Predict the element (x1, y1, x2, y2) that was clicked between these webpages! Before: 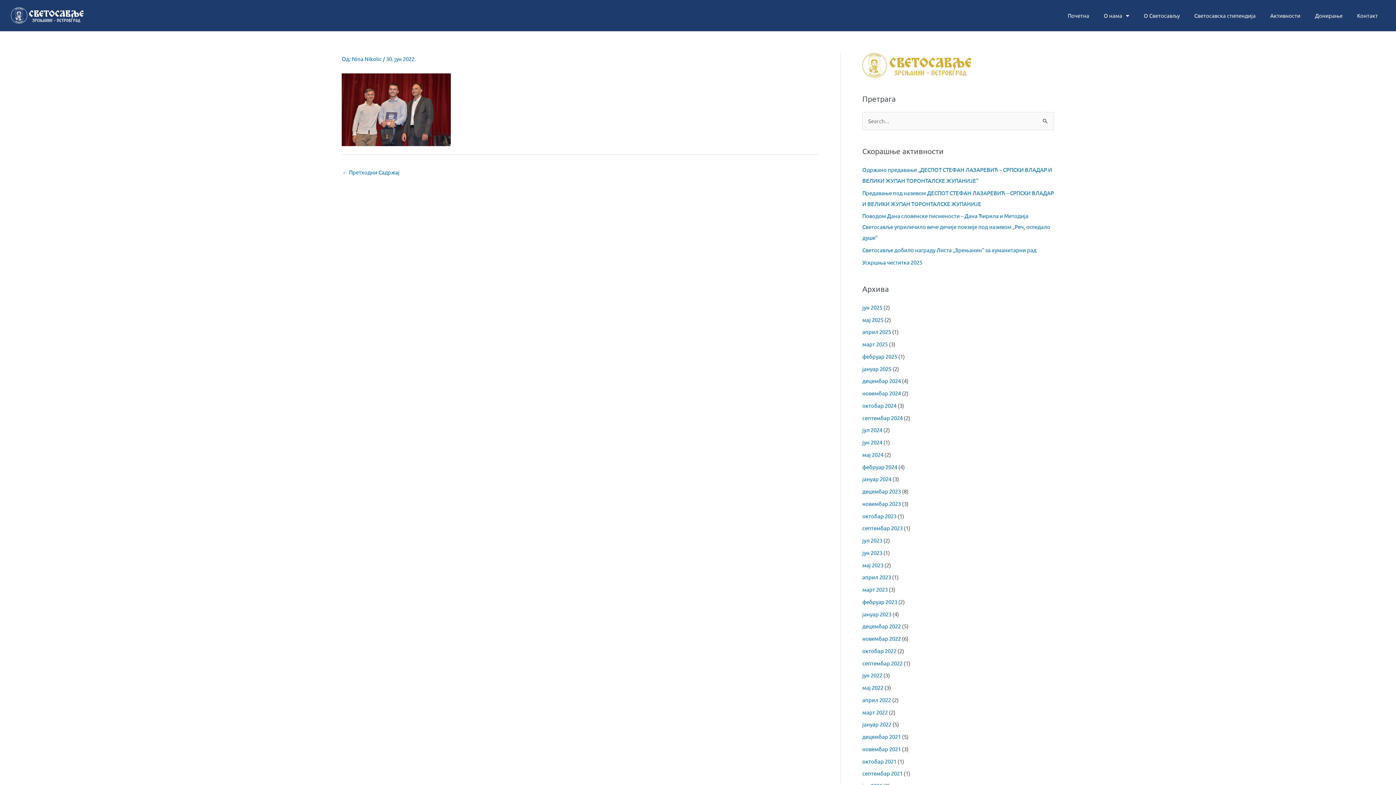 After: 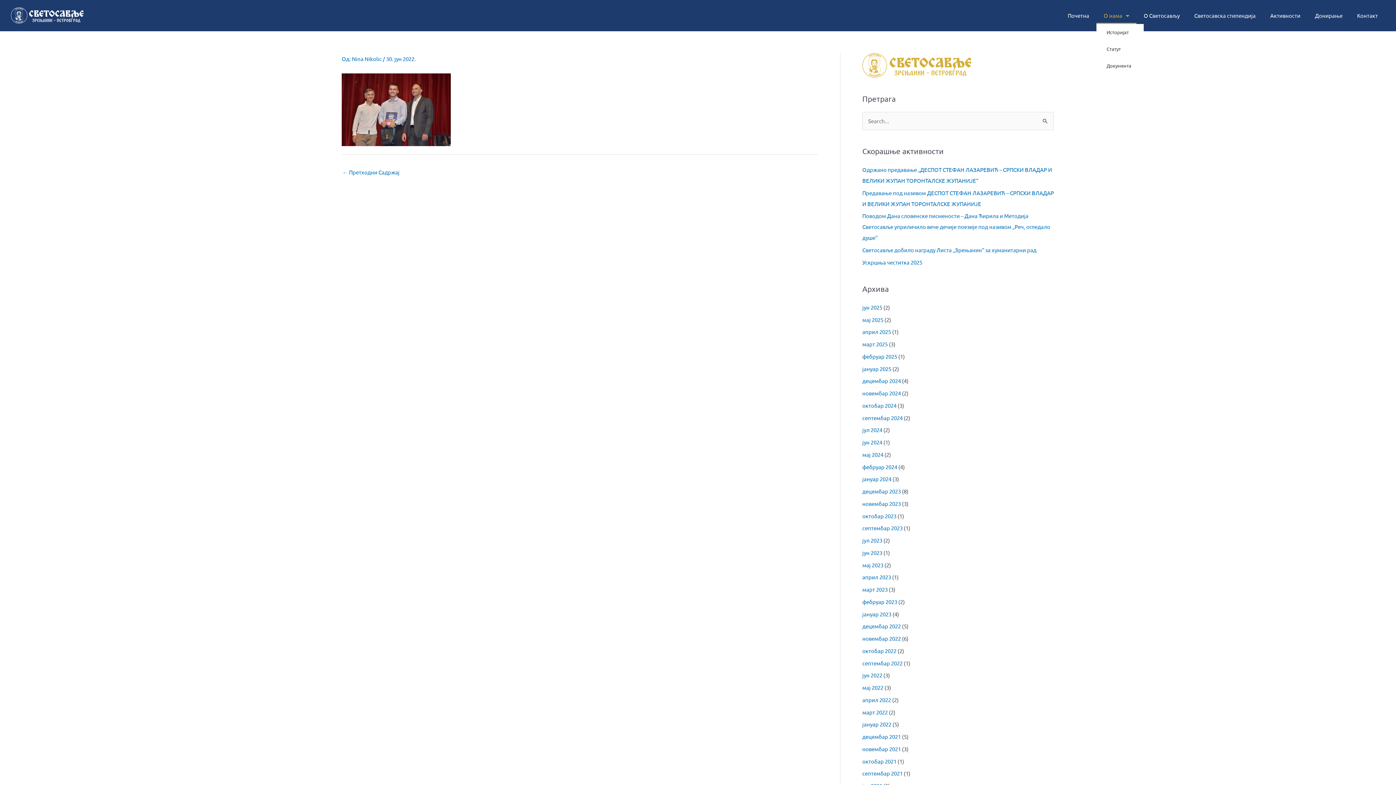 Action: label: О нама bbox: (1096, 7, 1136, 24)